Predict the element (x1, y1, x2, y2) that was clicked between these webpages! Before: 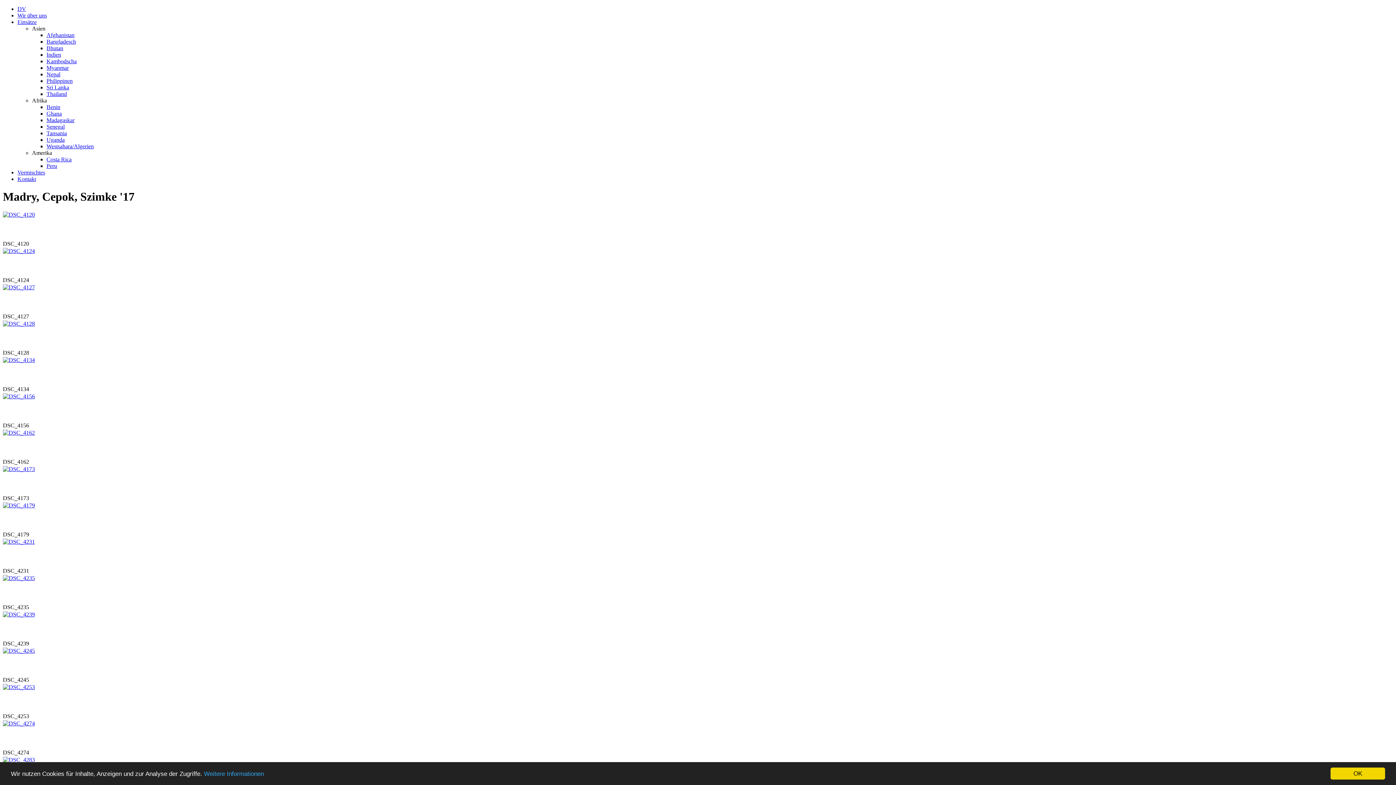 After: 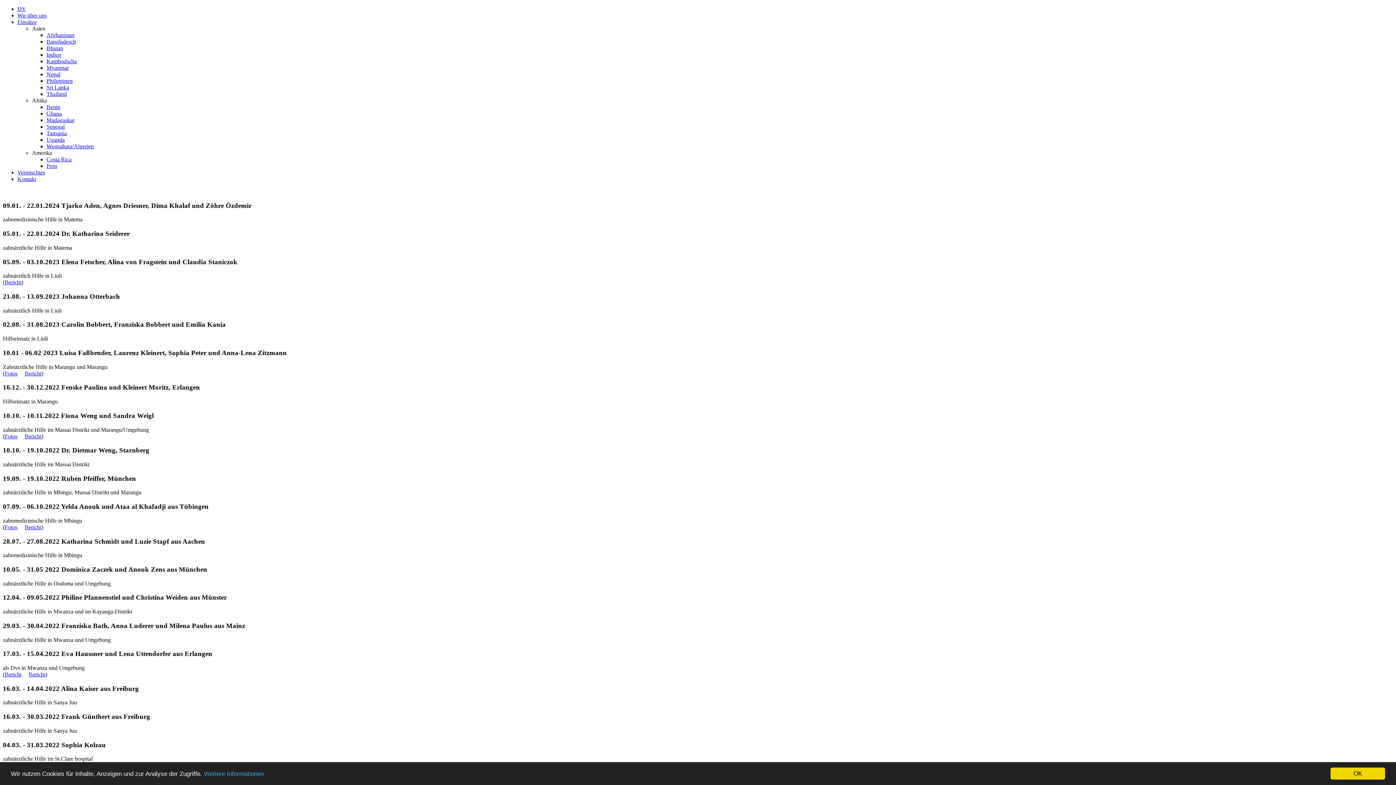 Action: label: Tansania bbox: (46, 130, 66, 136)